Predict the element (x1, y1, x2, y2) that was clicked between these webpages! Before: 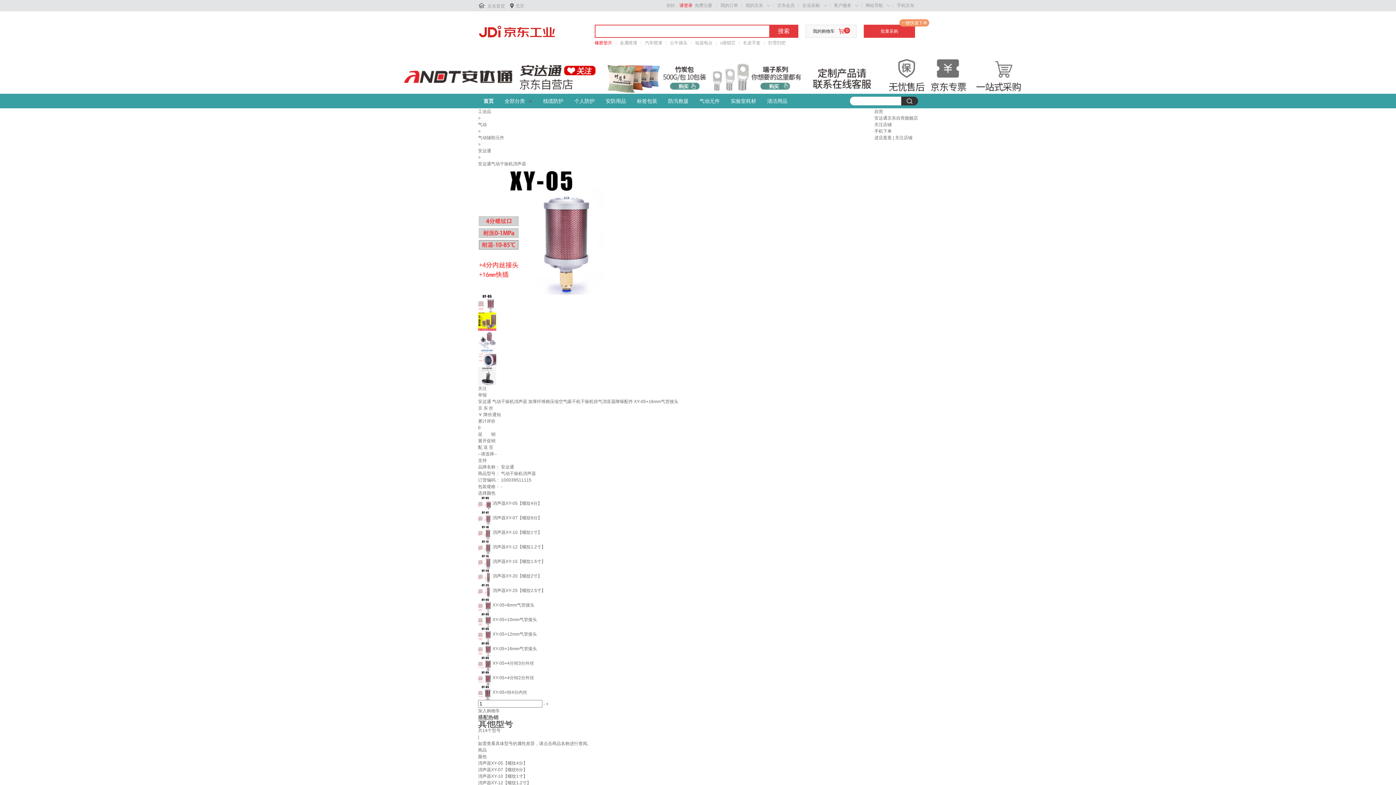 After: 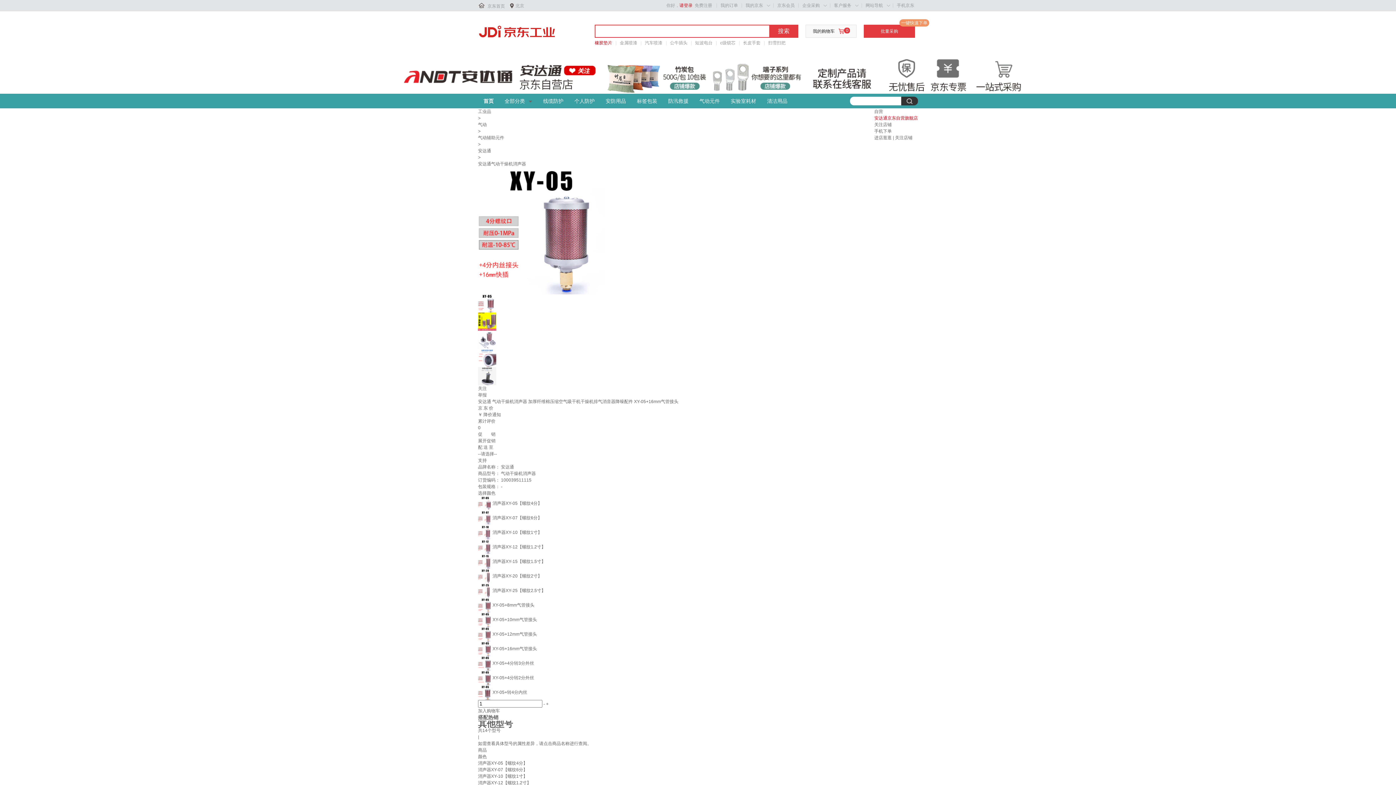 Action: label: 安达通京东自营旗舰店 bbox: (874, 115, 918, 120)